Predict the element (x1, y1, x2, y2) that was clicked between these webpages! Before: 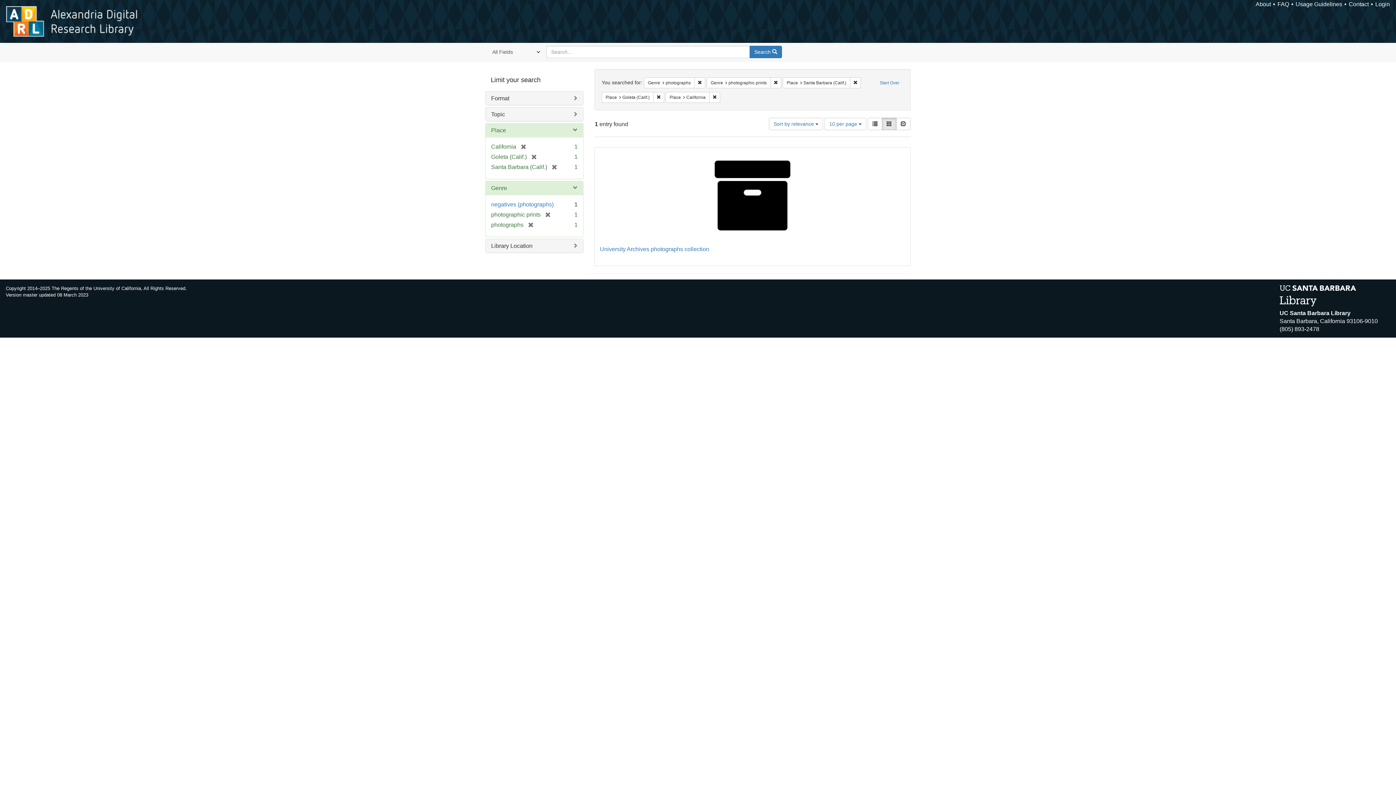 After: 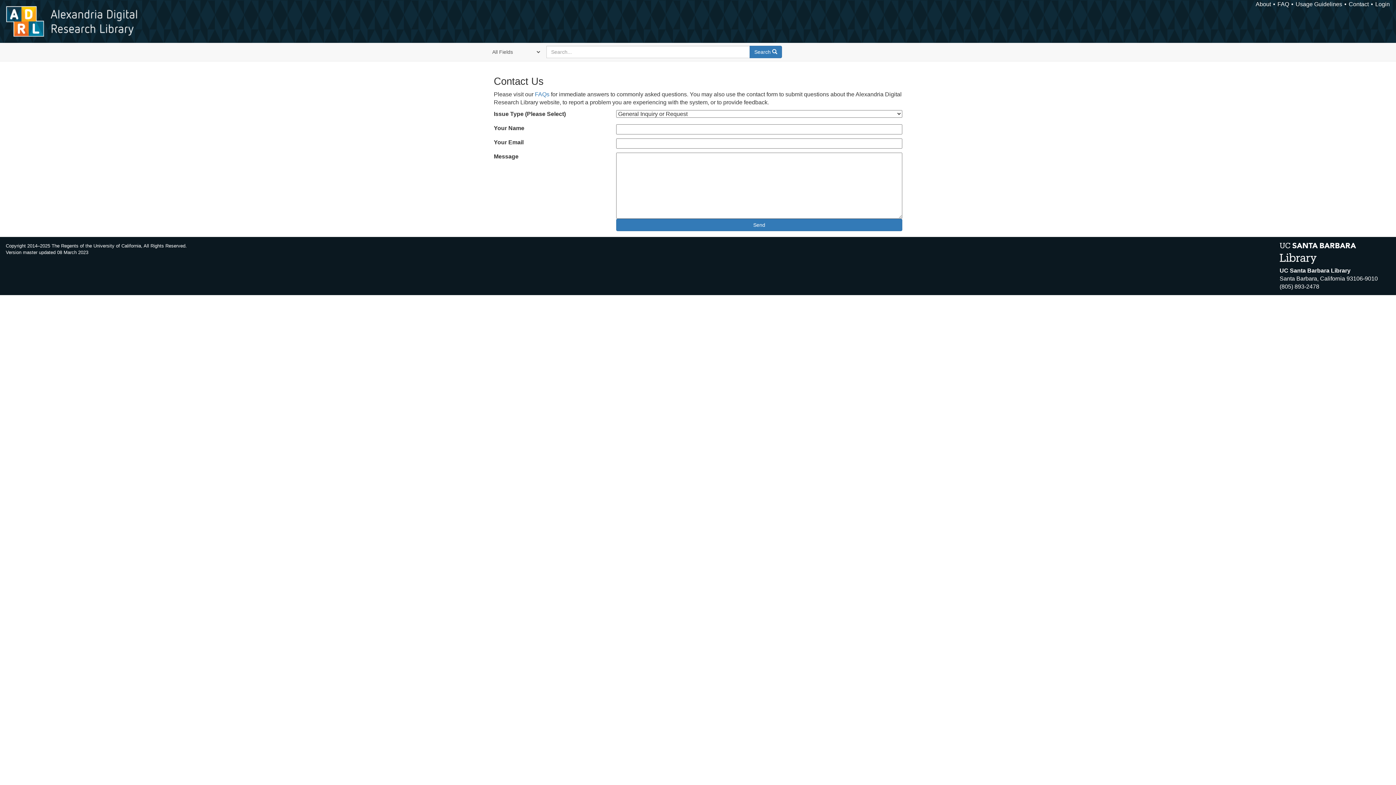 Action: bbox: (1349, 1, 1369, 7) label: Contact